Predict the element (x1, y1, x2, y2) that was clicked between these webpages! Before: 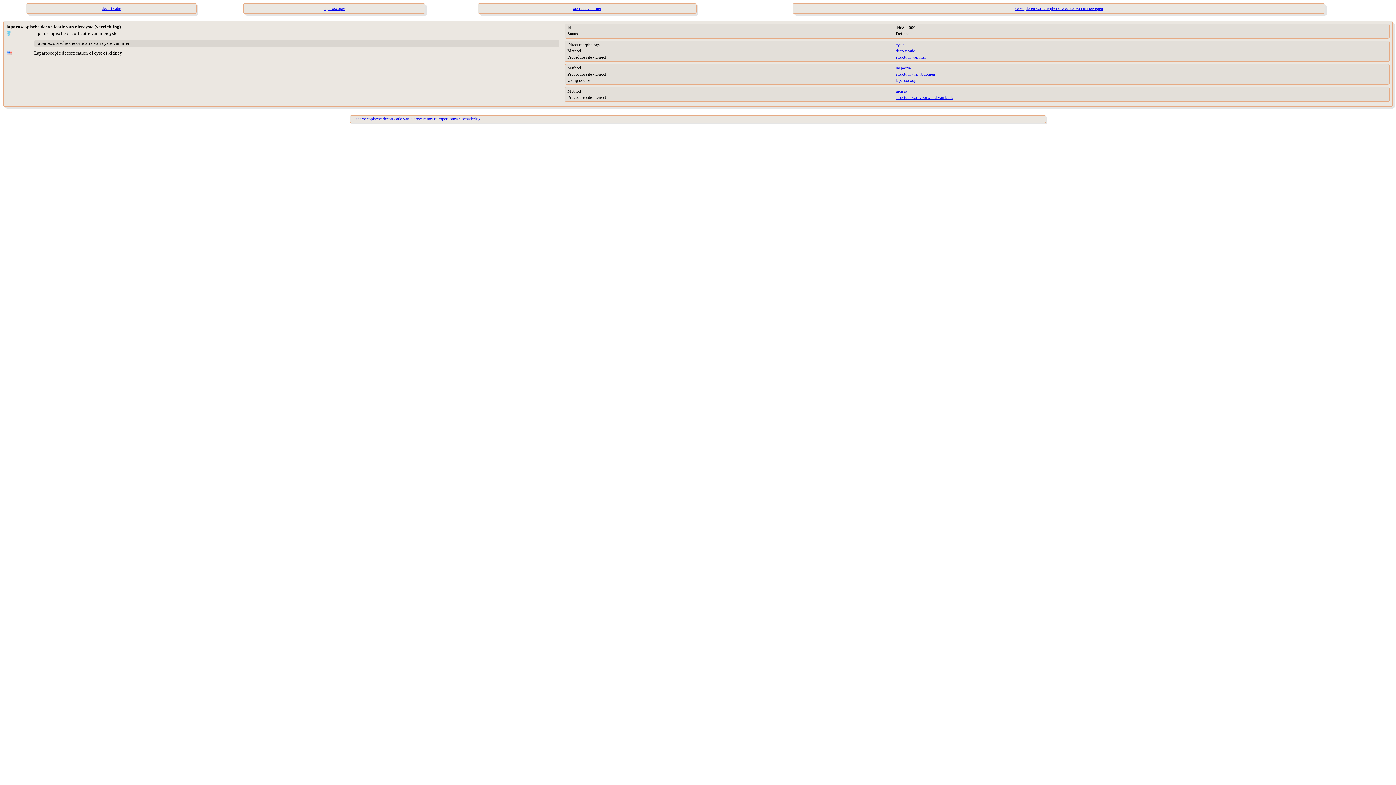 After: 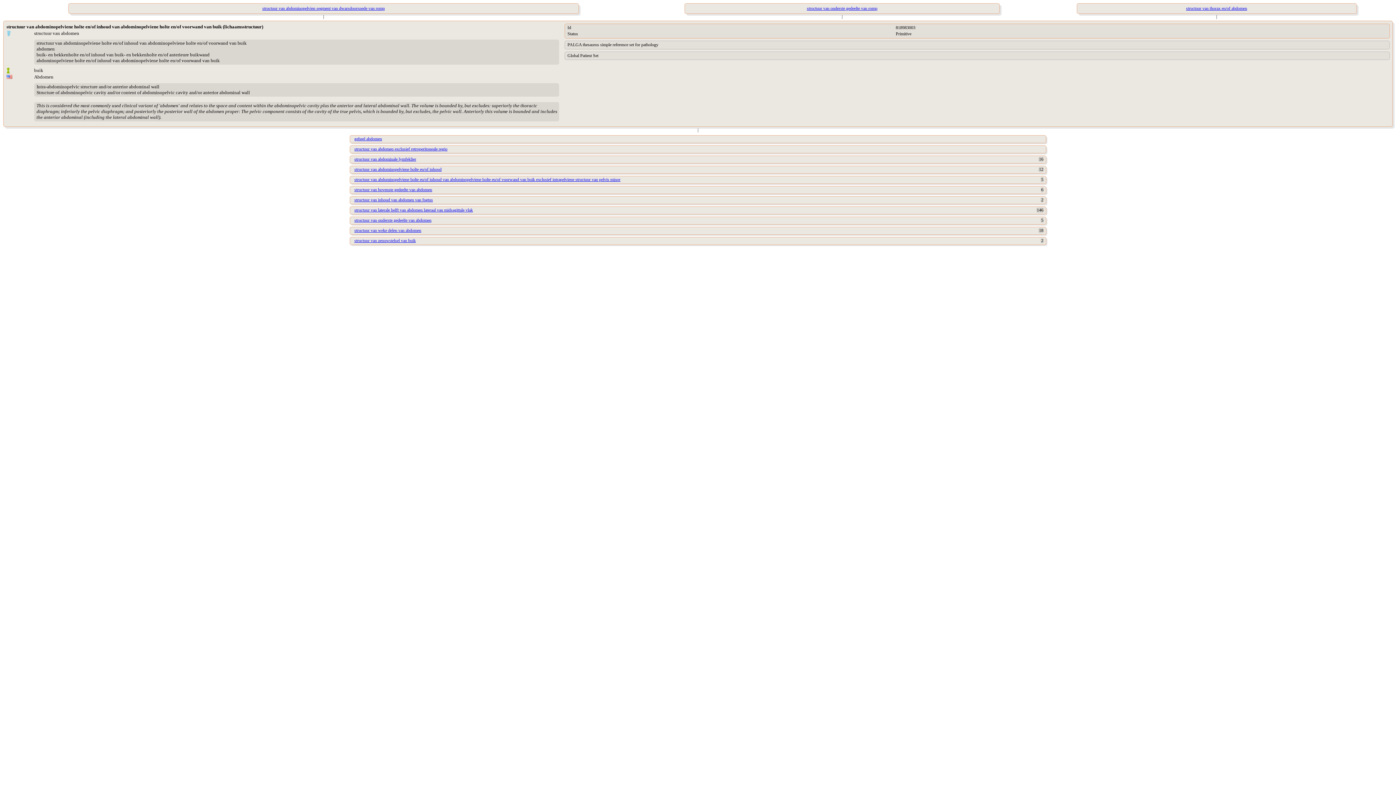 Action: bbox: (896, 71, 935, 76) label: structuur van abdomen